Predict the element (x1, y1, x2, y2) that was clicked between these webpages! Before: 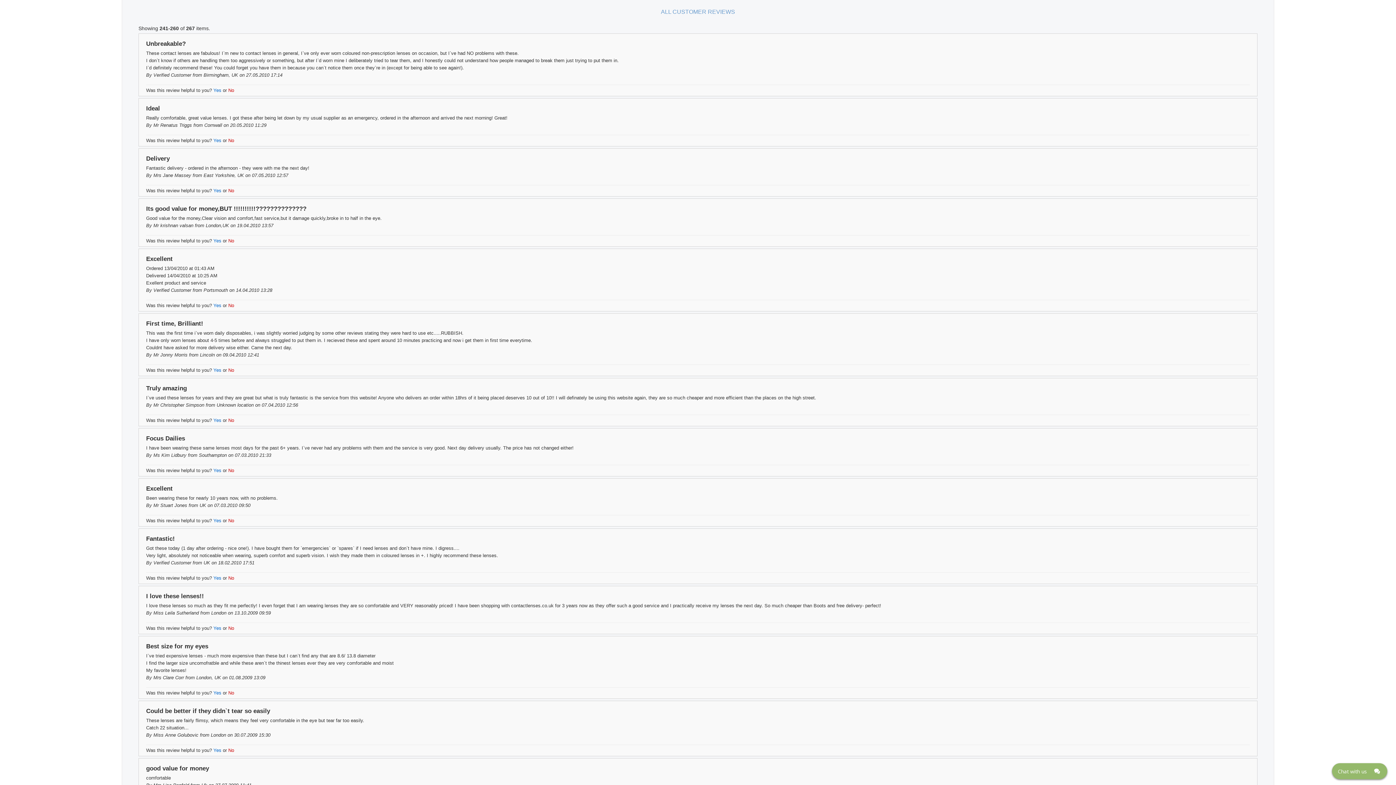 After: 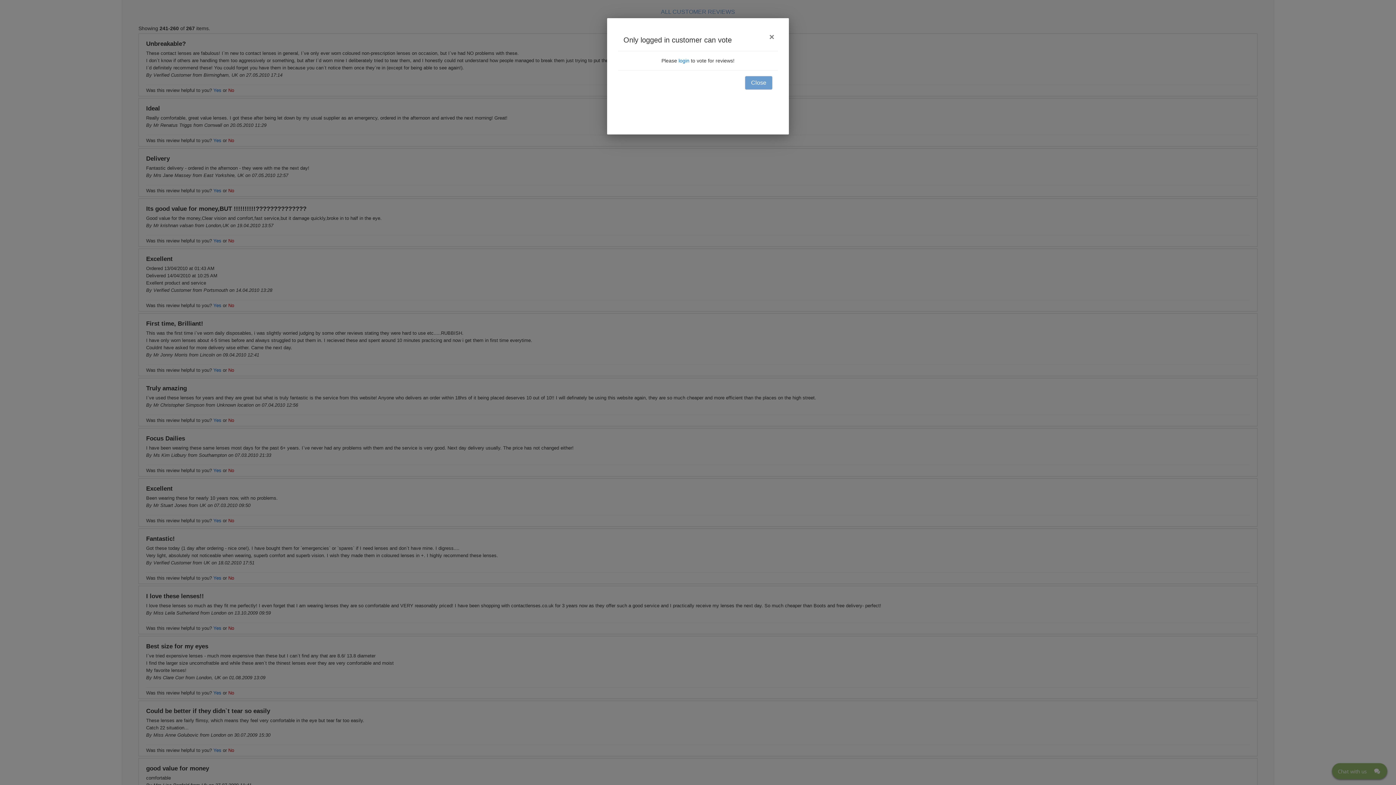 Action: bbox: (213, 367, 221, 373) label: Yes